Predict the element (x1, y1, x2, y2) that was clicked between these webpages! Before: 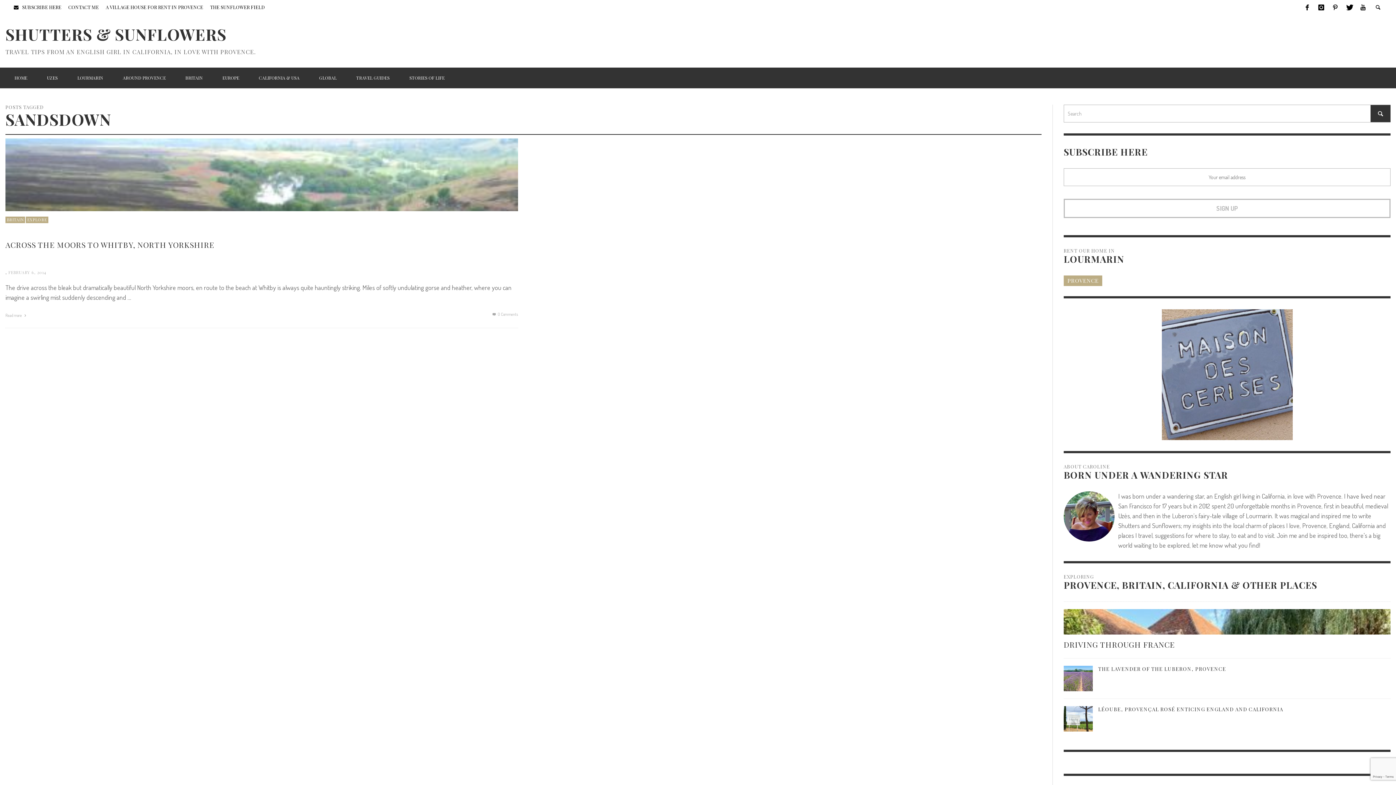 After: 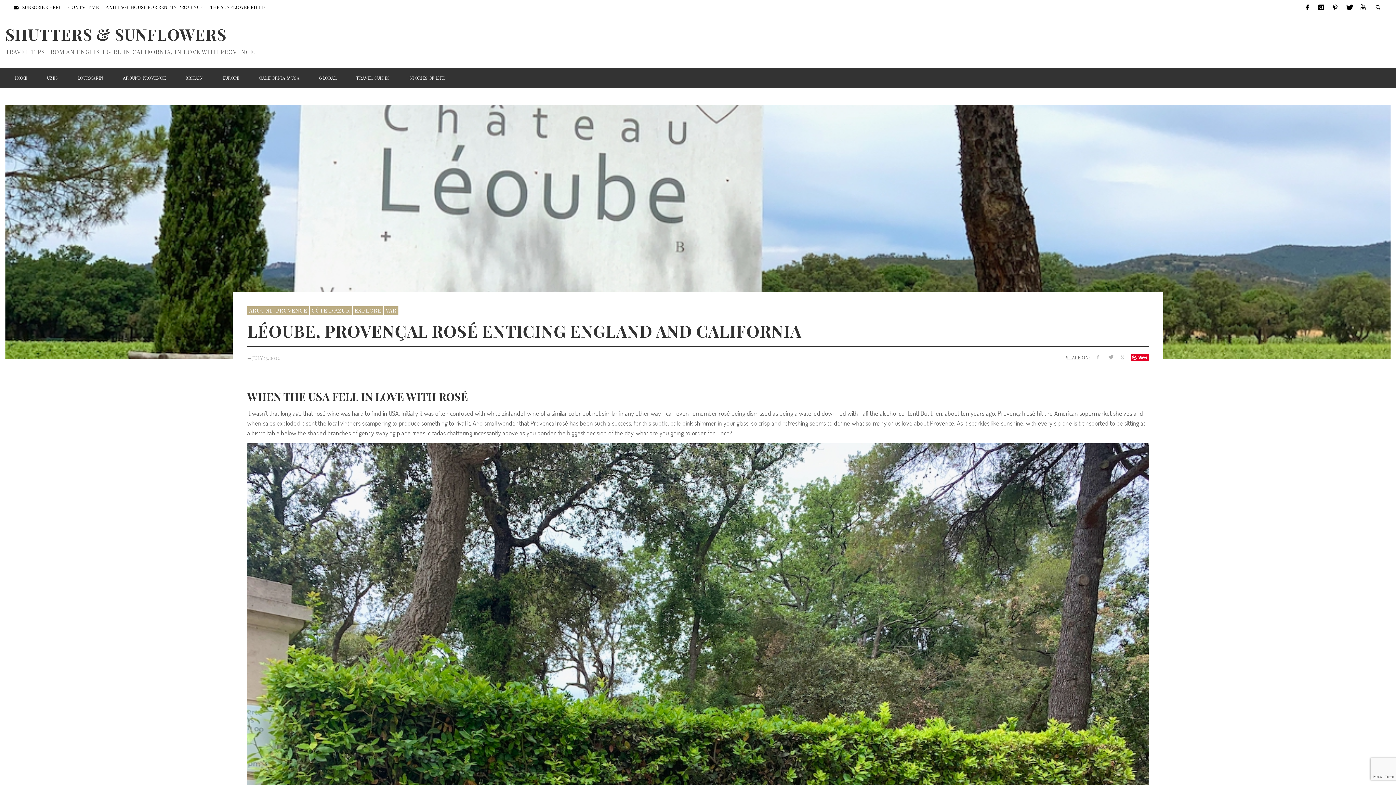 Action: bbox: (1098, 706, 1283, 713) label: LÉOUBE, PROVENÇAL ROSÉ ENTICING ENGLAND AND CALIFORNIA